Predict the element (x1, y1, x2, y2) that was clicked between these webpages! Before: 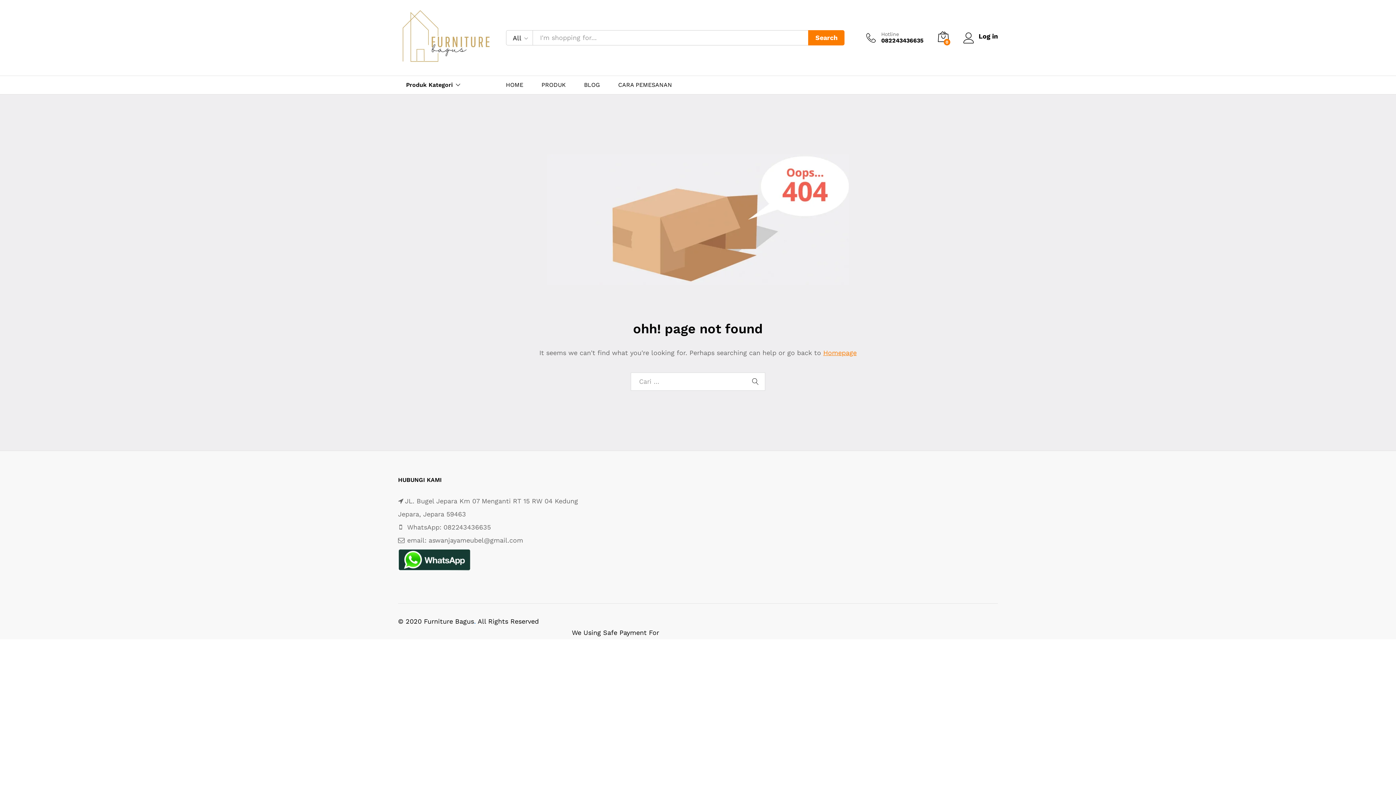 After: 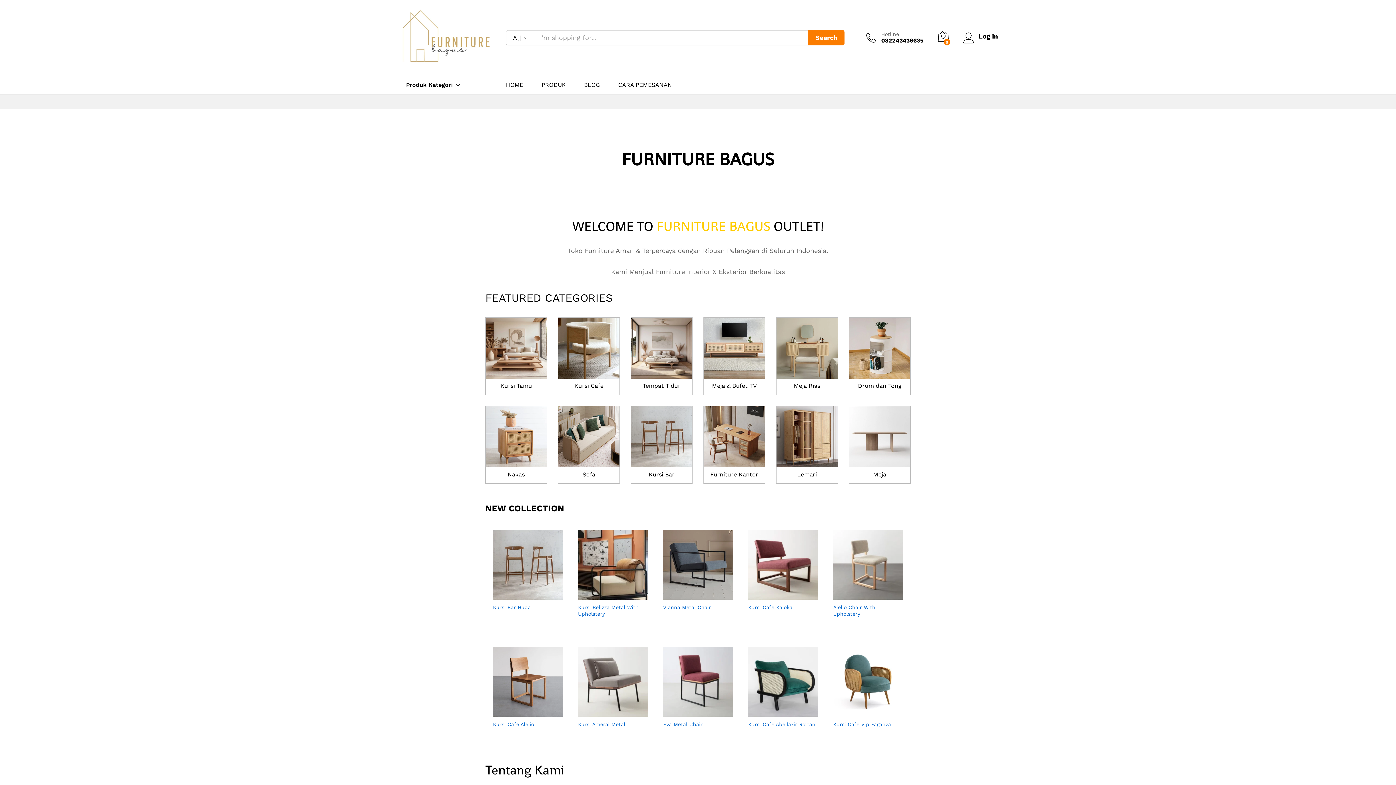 Action: bbox: (398, 33, 495, 40)